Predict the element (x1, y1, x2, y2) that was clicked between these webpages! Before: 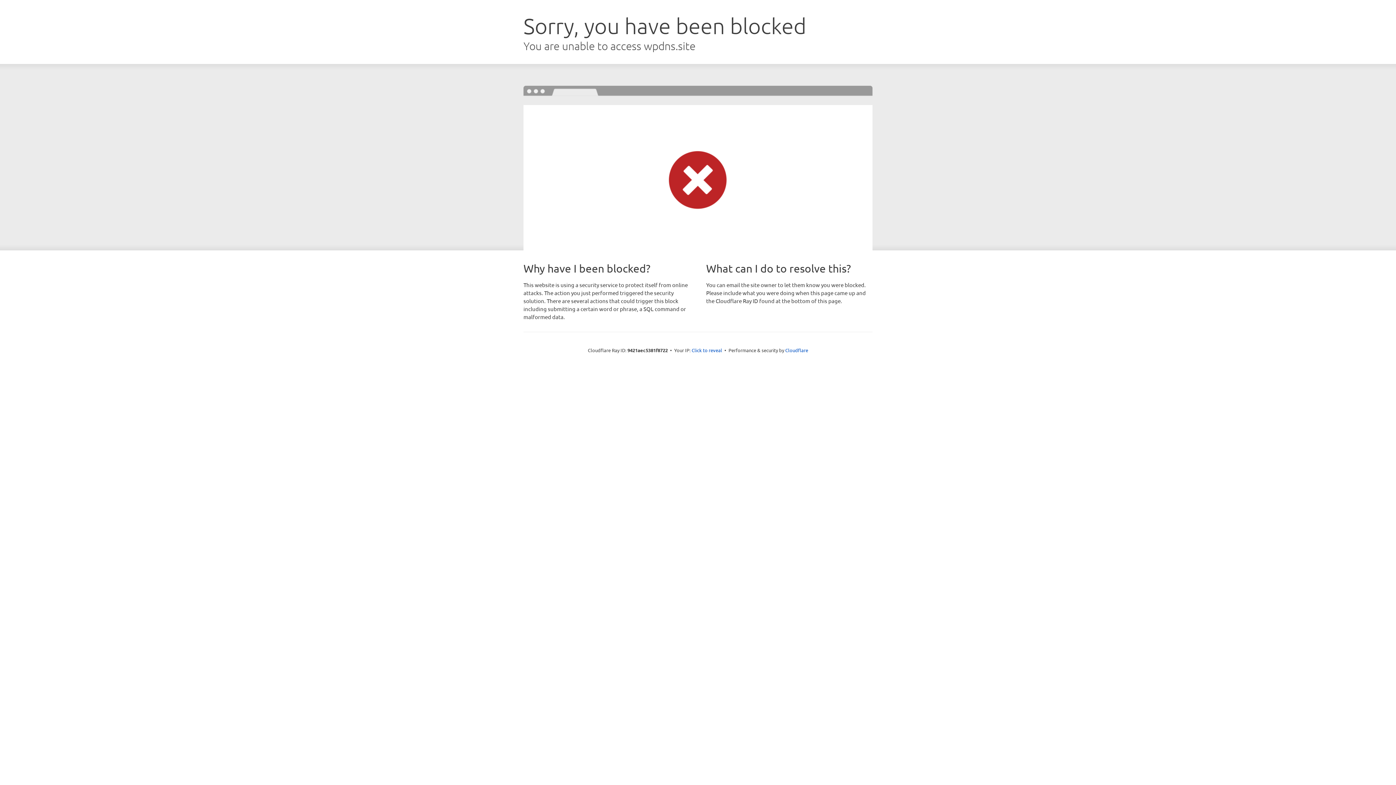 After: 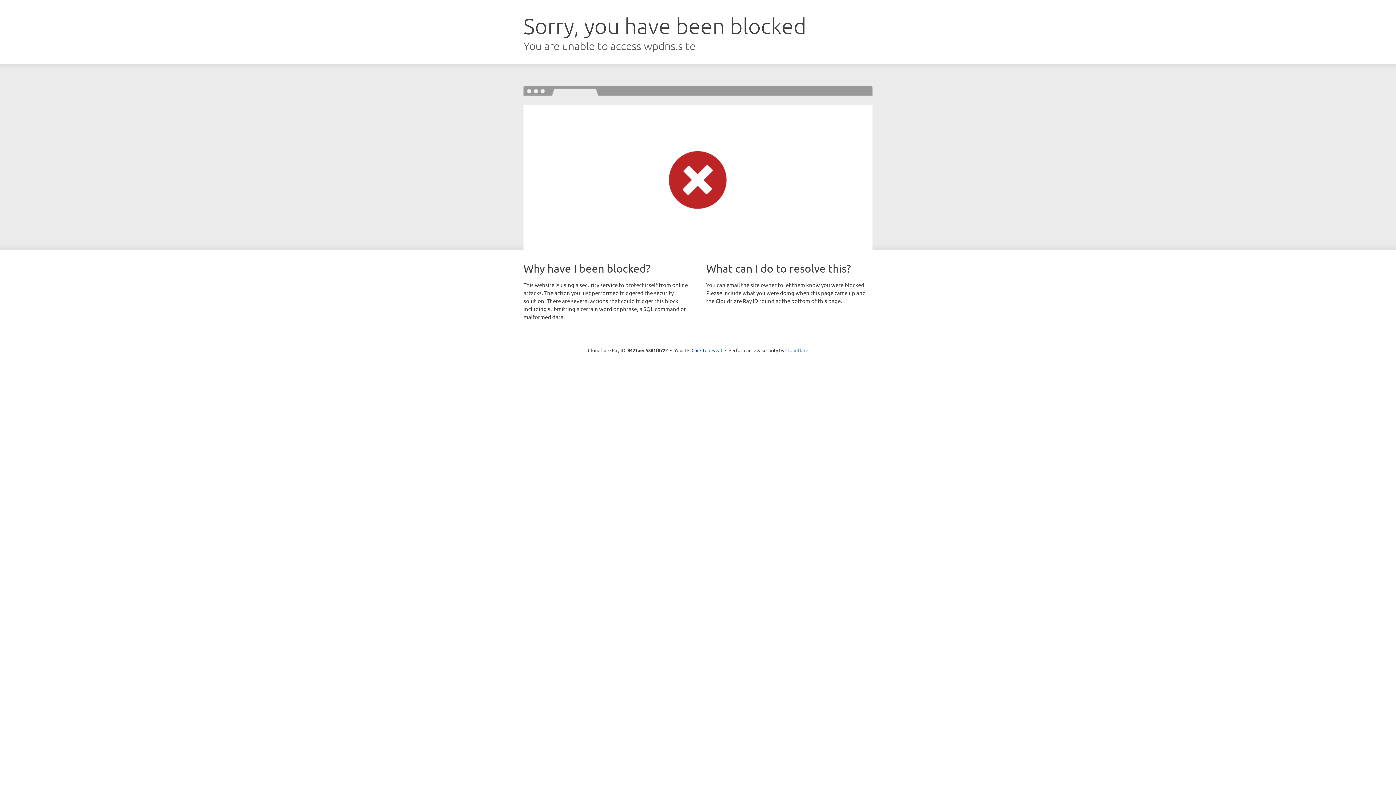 Action: label: Cloudflare bbox: (785, 347, 808, 353)